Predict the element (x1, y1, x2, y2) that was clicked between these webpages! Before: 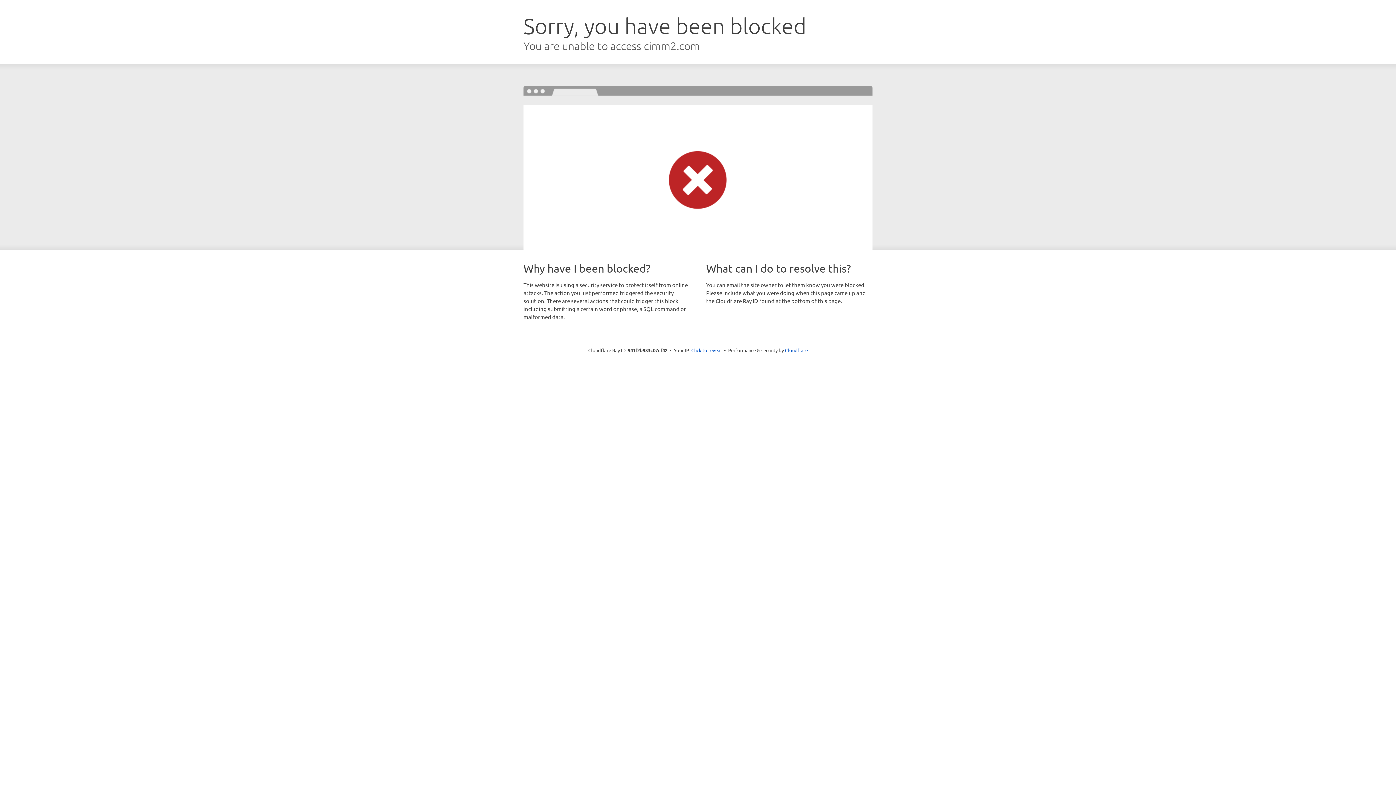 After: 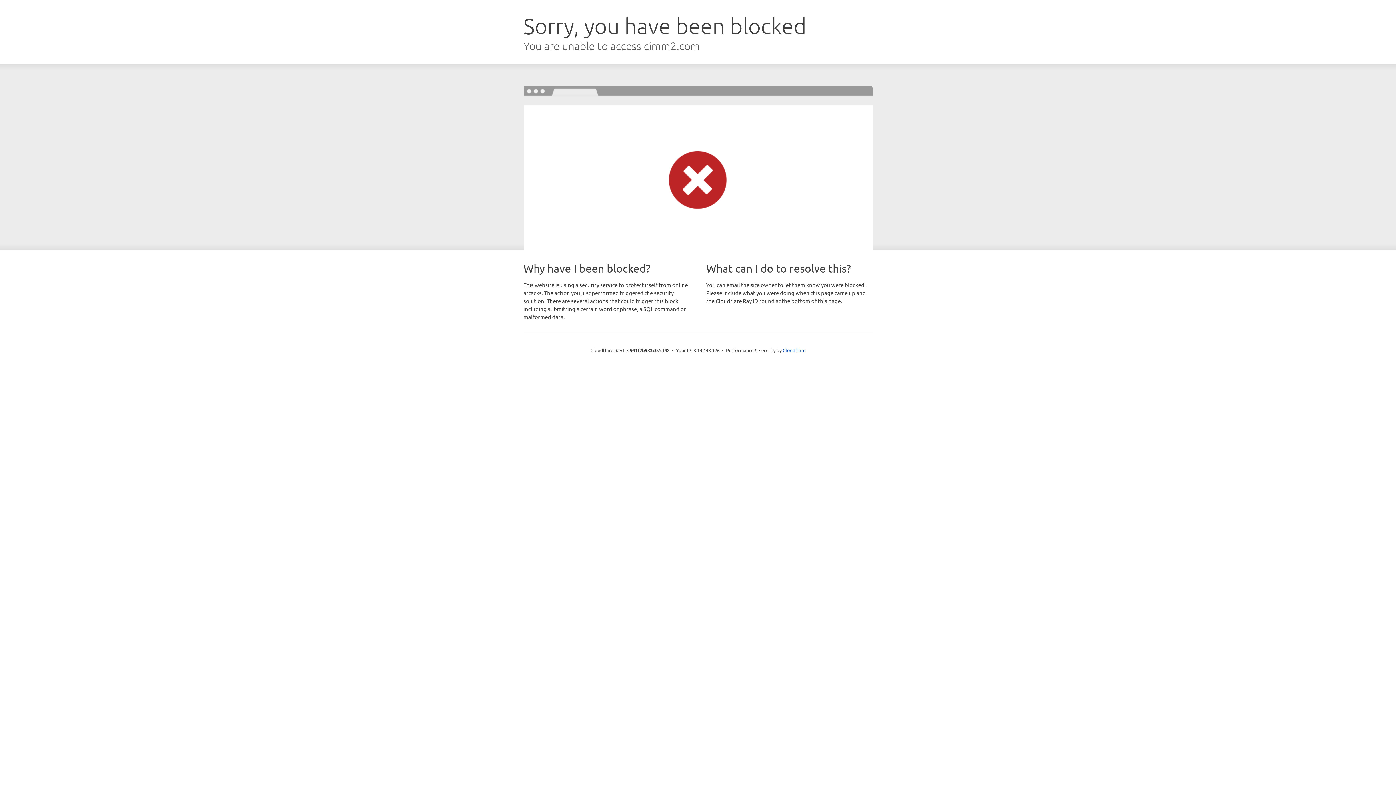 Action: label: Click to reveal bbox: (691, 346, 722, 353)